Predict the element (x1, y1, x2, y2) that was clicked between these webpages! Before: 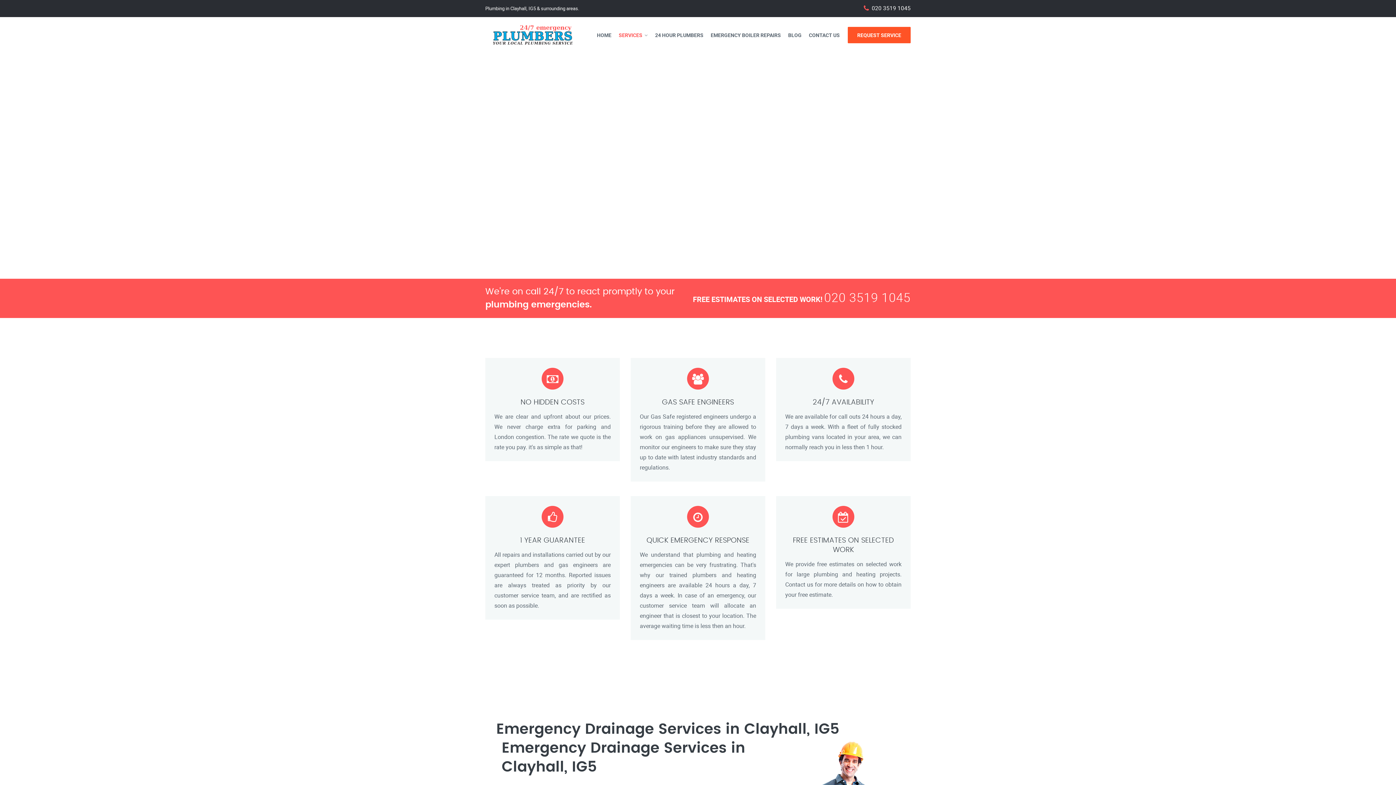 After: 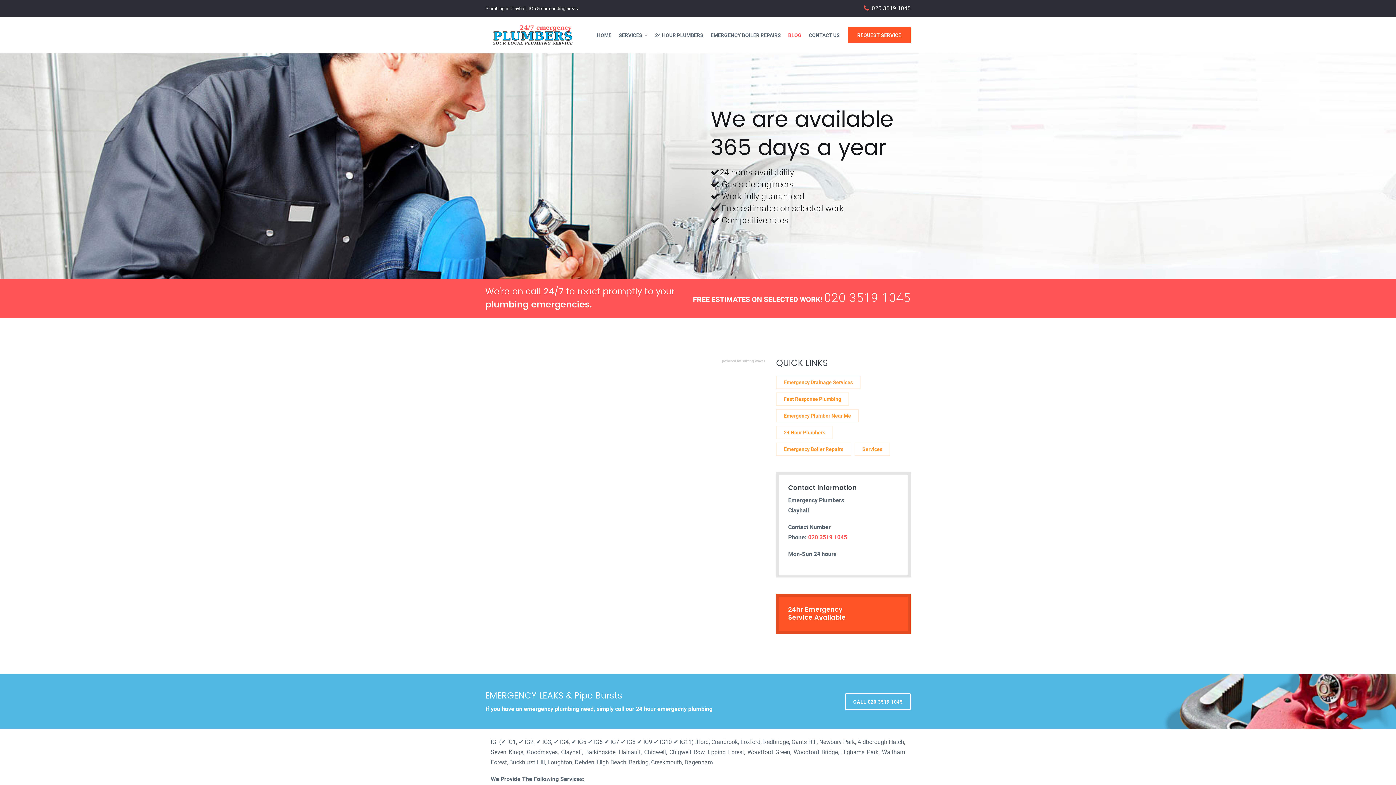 Action: bbox: (784, 17, 805, 53) label: BLOG